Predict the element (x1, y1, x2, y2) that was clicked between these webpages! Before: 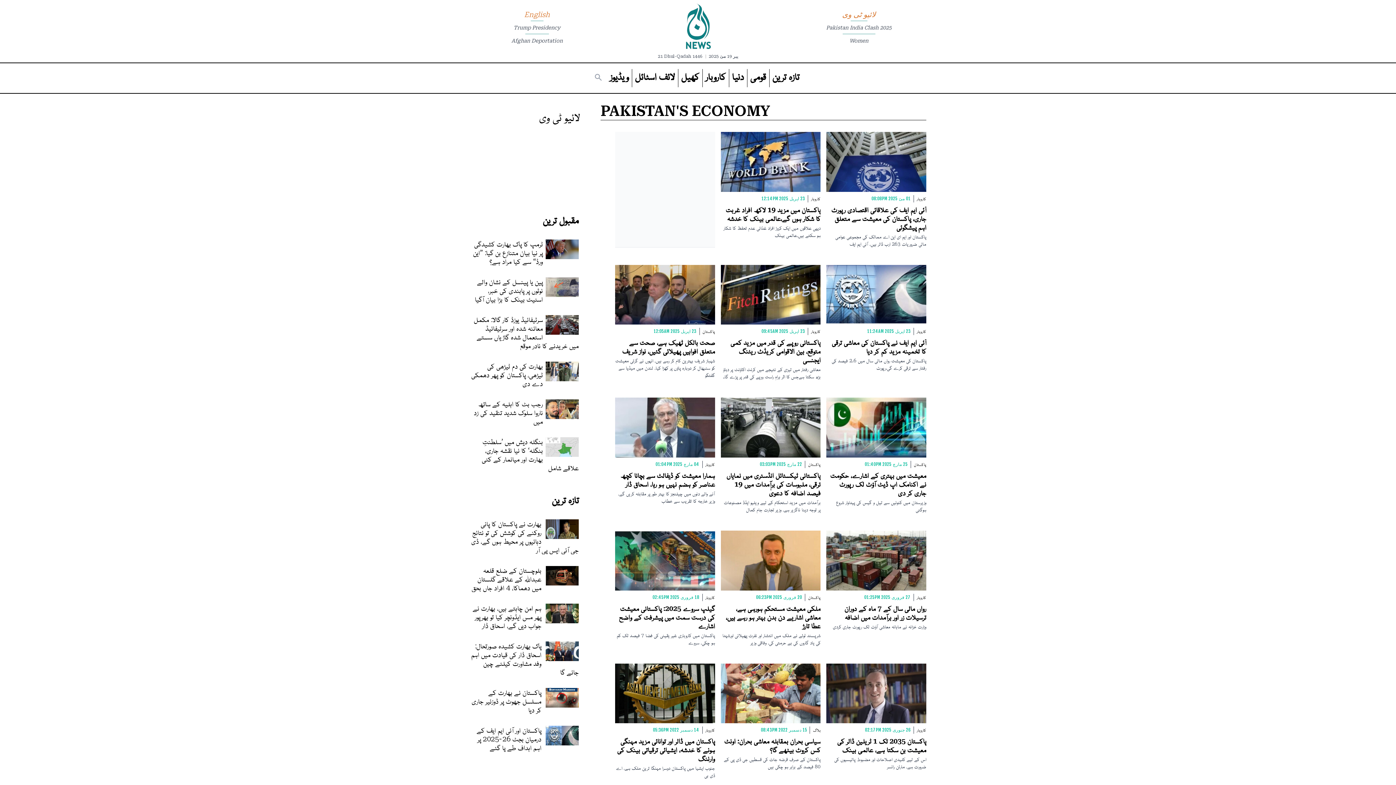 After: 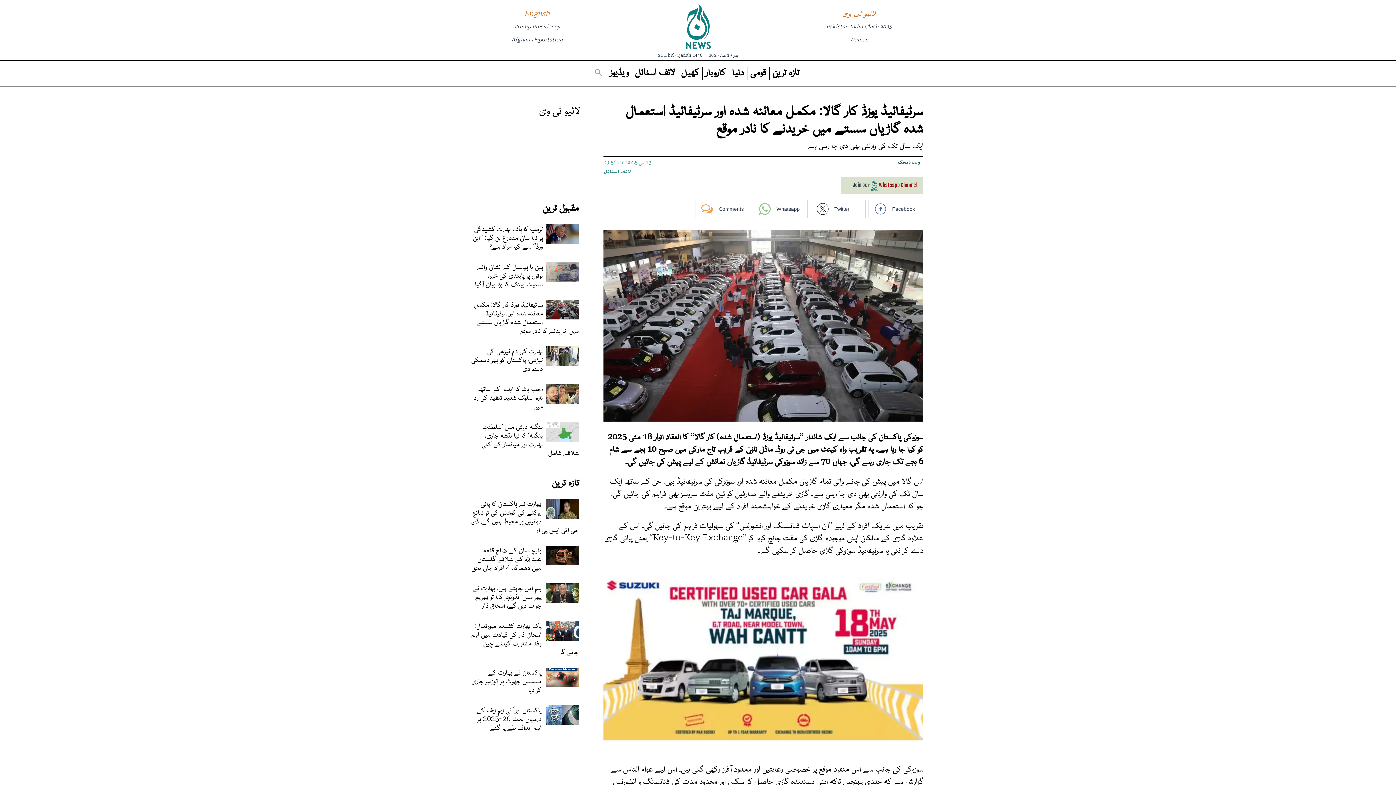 Action: label: سرٹیفائیڈ یوزڈ کار گالا: مکمل معائنہ شدہ اور سرٹیفائیڈ استعمال شدہ گاڑیاں سستے میں خریدنے کا نادر موقع bbox: (473, 315, 578, 350)